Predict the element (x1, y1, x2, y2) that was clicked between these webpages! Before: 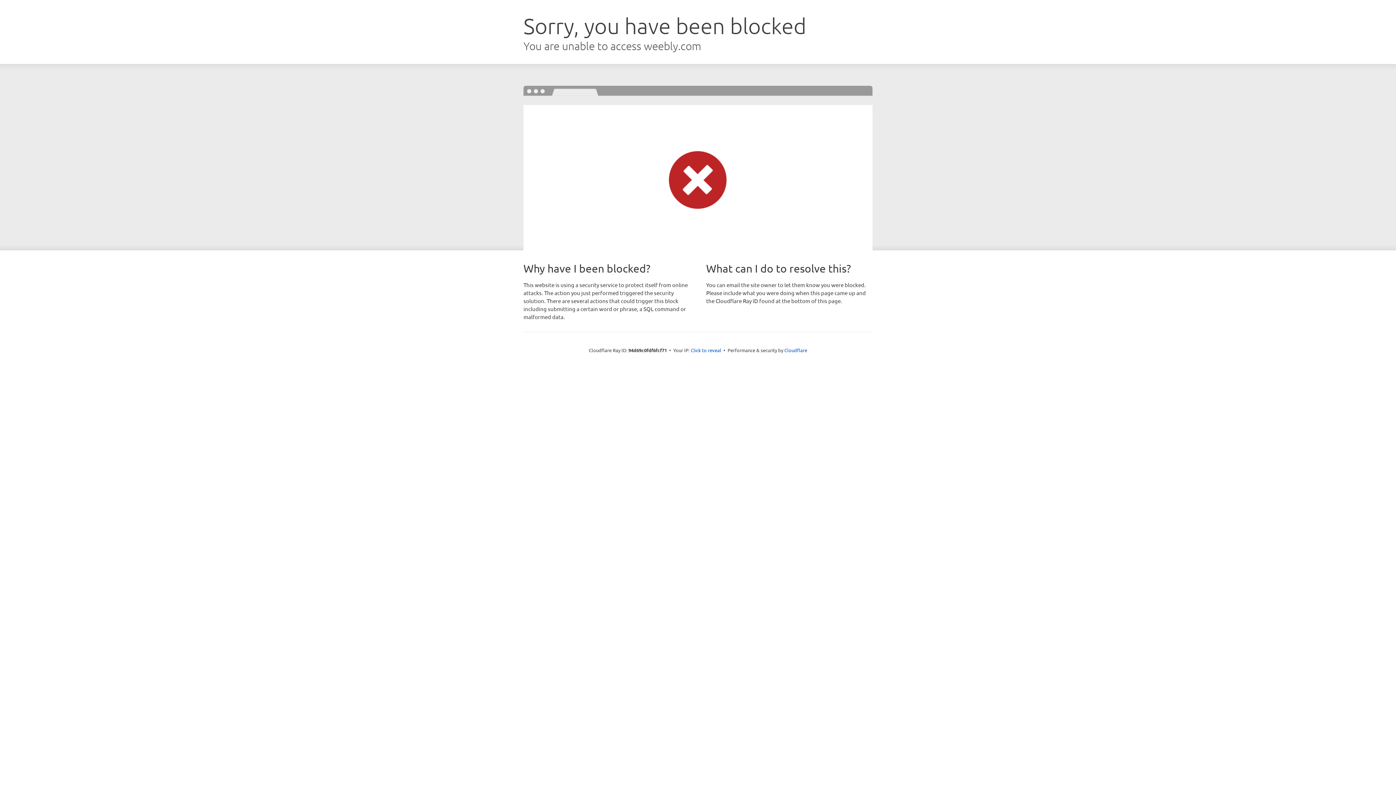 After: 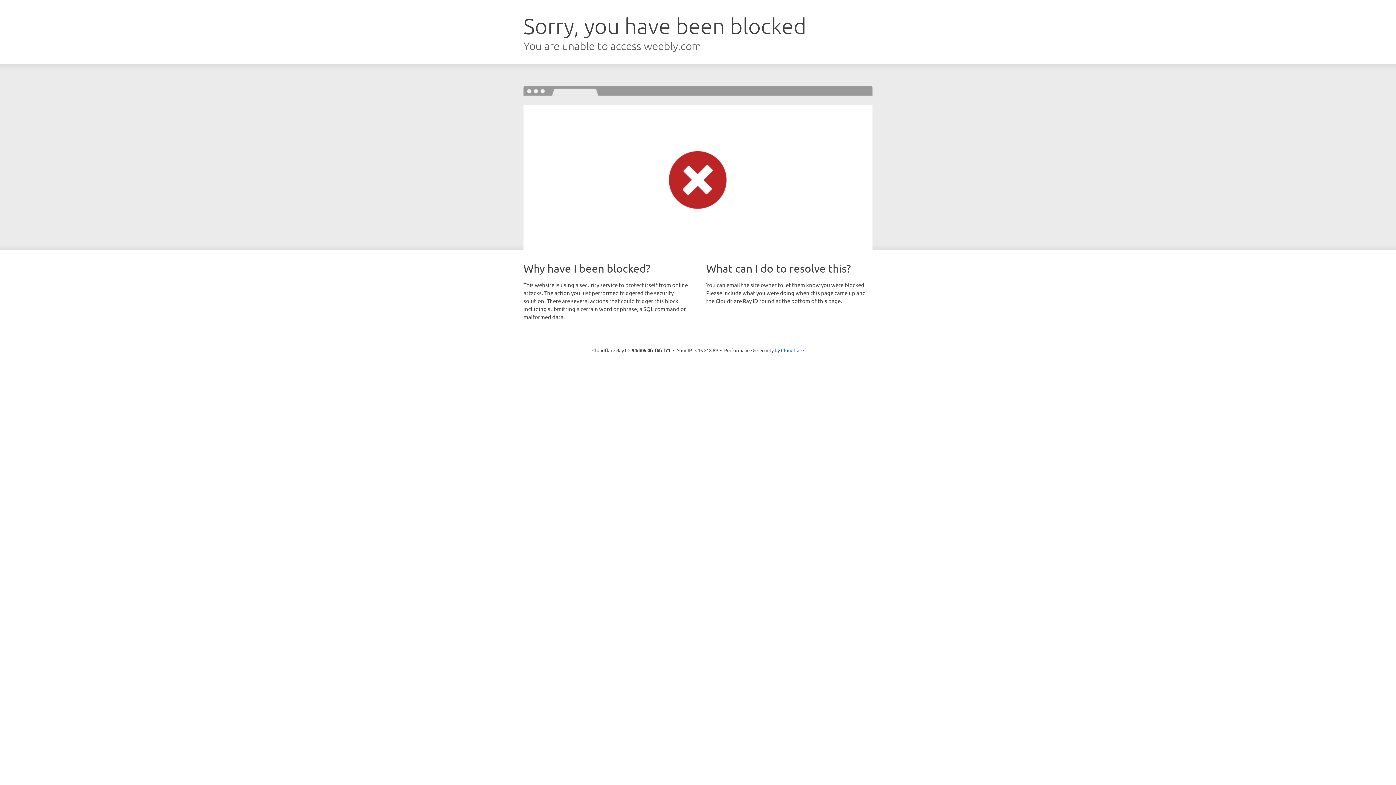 Action: bbox: (690, 346, 721, 353) label: Click to reveal